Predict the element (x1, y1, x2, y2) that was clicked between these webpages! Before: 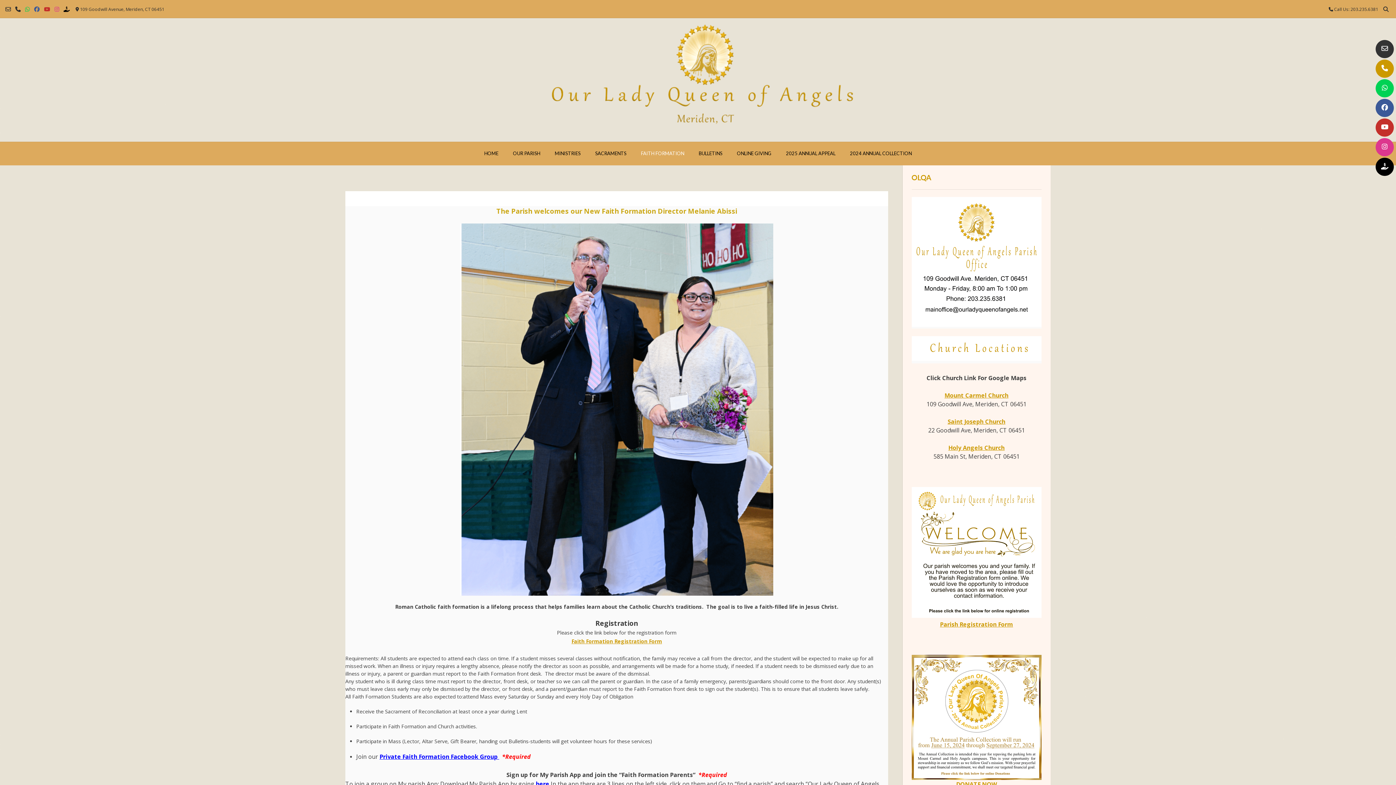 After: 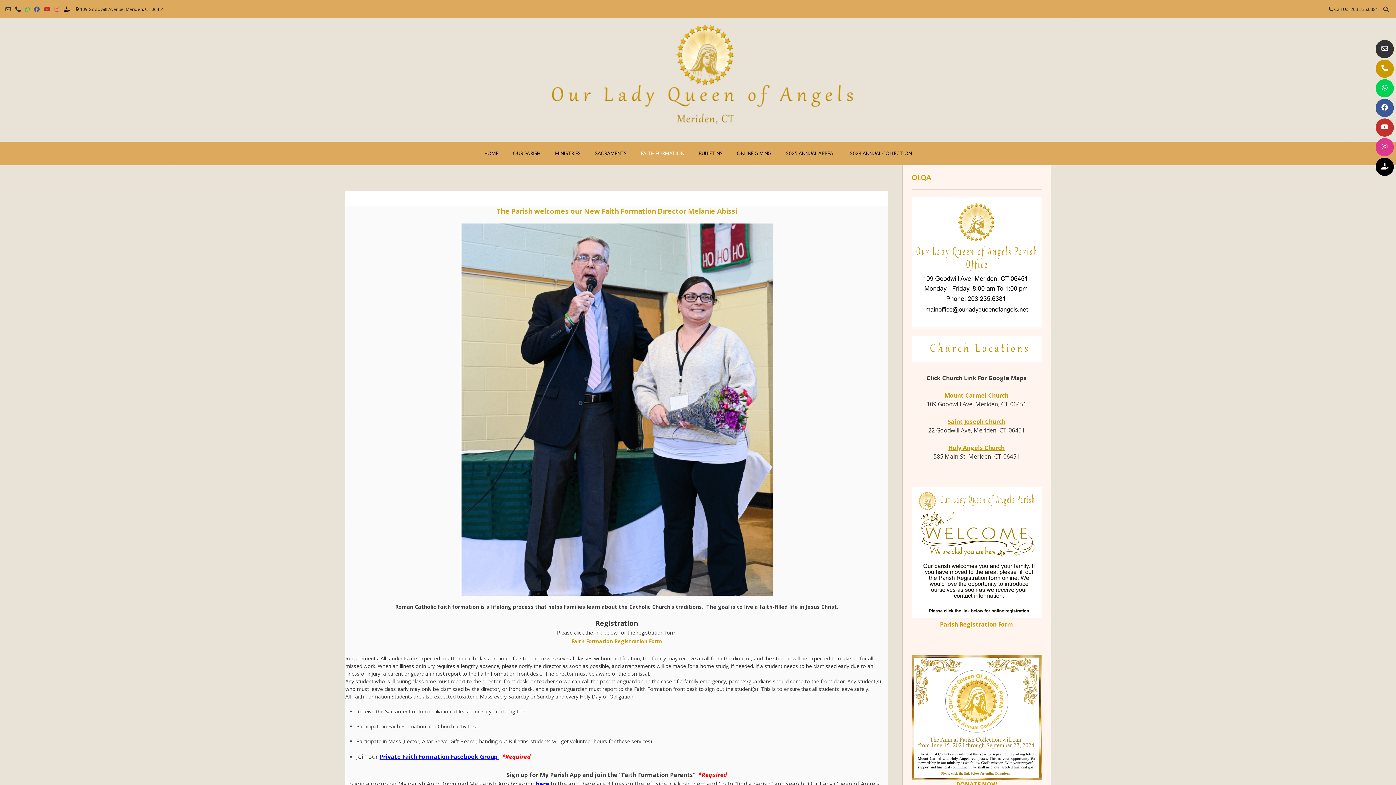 Action: bbox: (44, 4, 50, 14)